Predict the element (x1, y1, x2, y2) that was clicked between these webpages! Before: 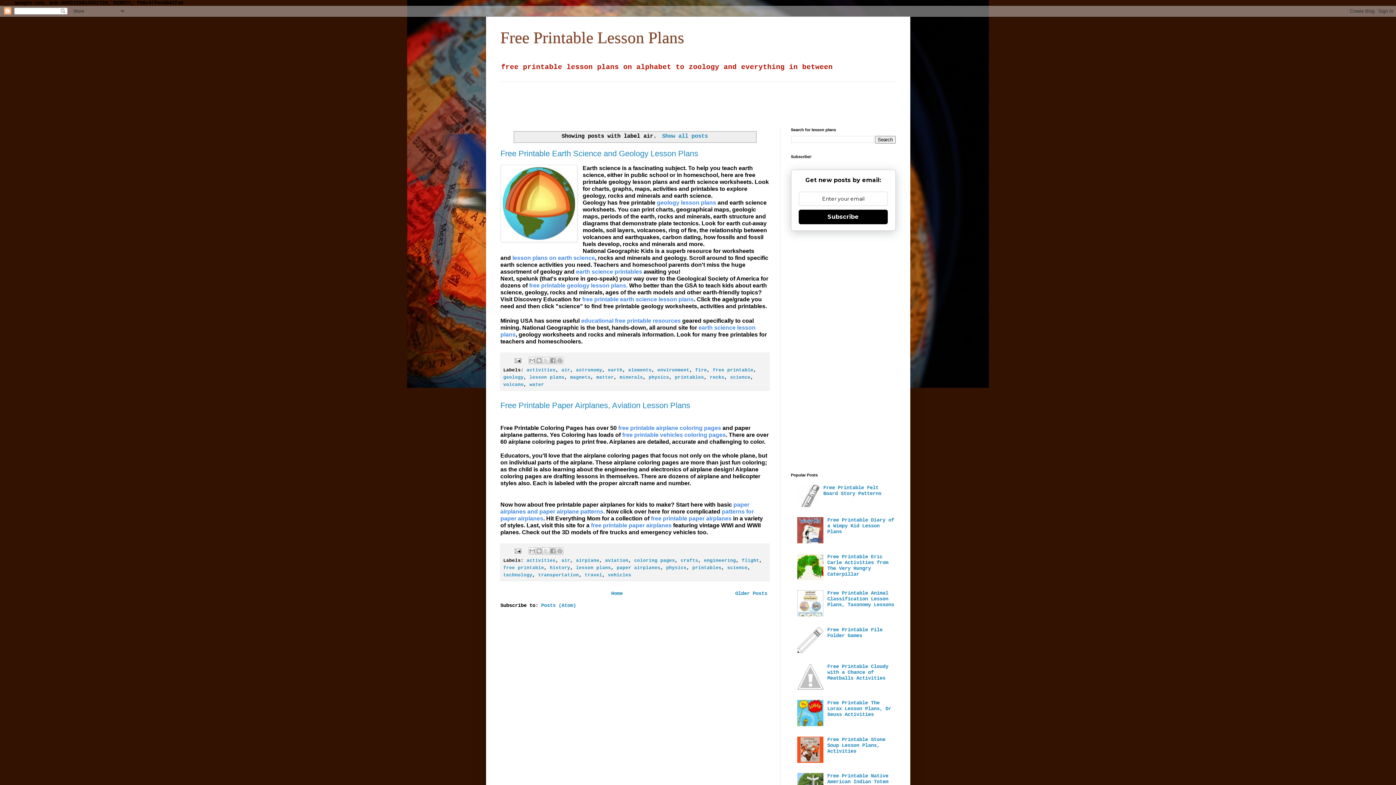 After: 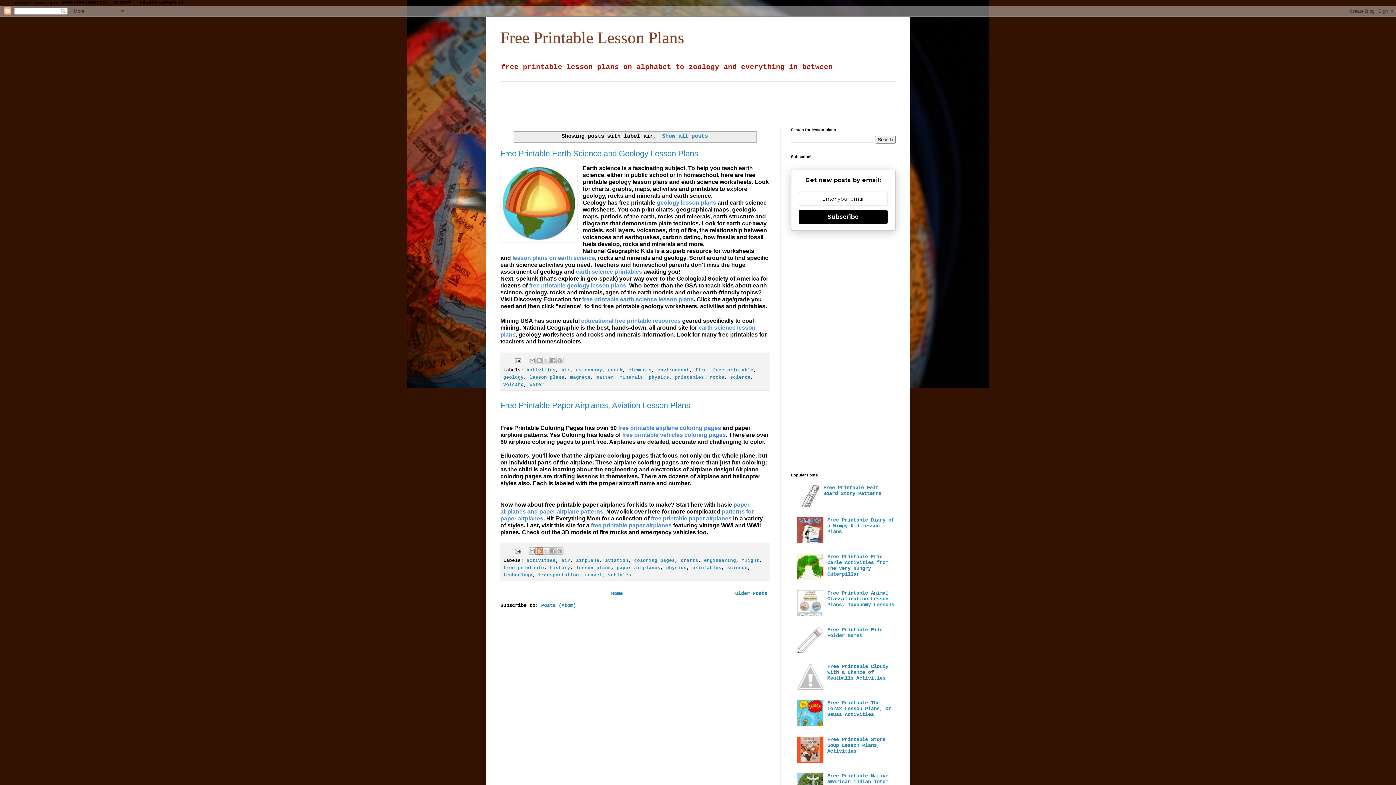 Action: label: BlogThis! bbox: (535, 547, 542, 554)